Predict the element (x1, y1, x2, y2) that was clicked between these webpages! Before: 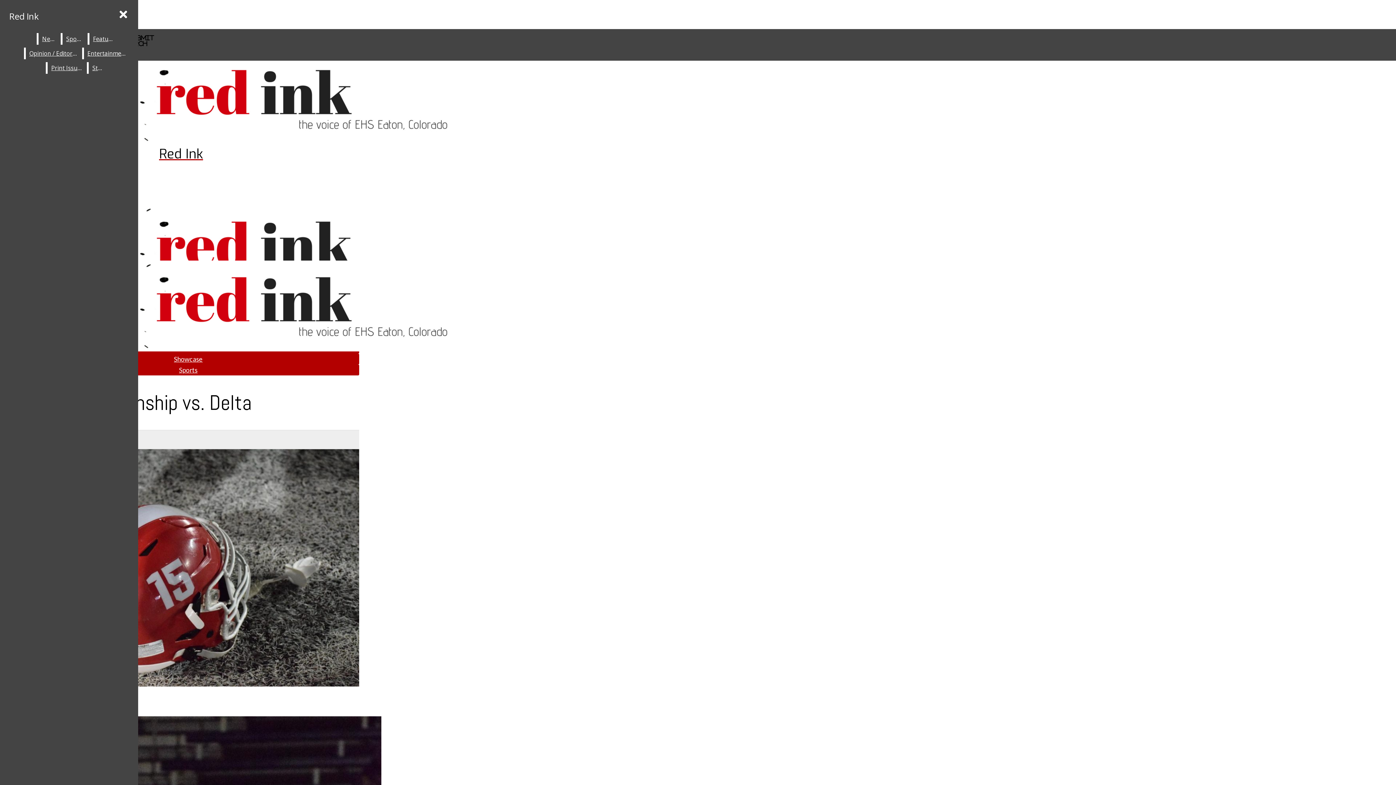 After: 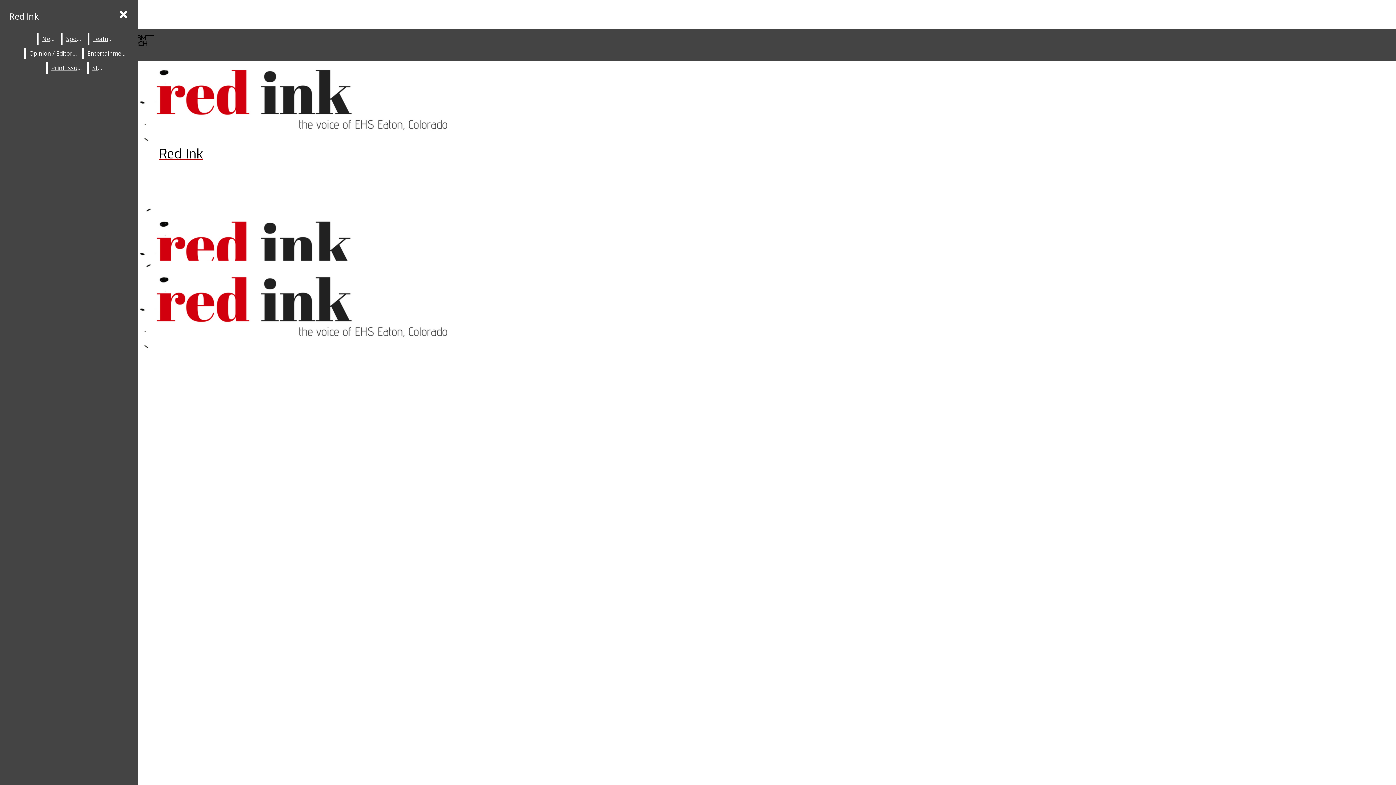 Action: bbox: (179, 333, 197, 341) label: Media